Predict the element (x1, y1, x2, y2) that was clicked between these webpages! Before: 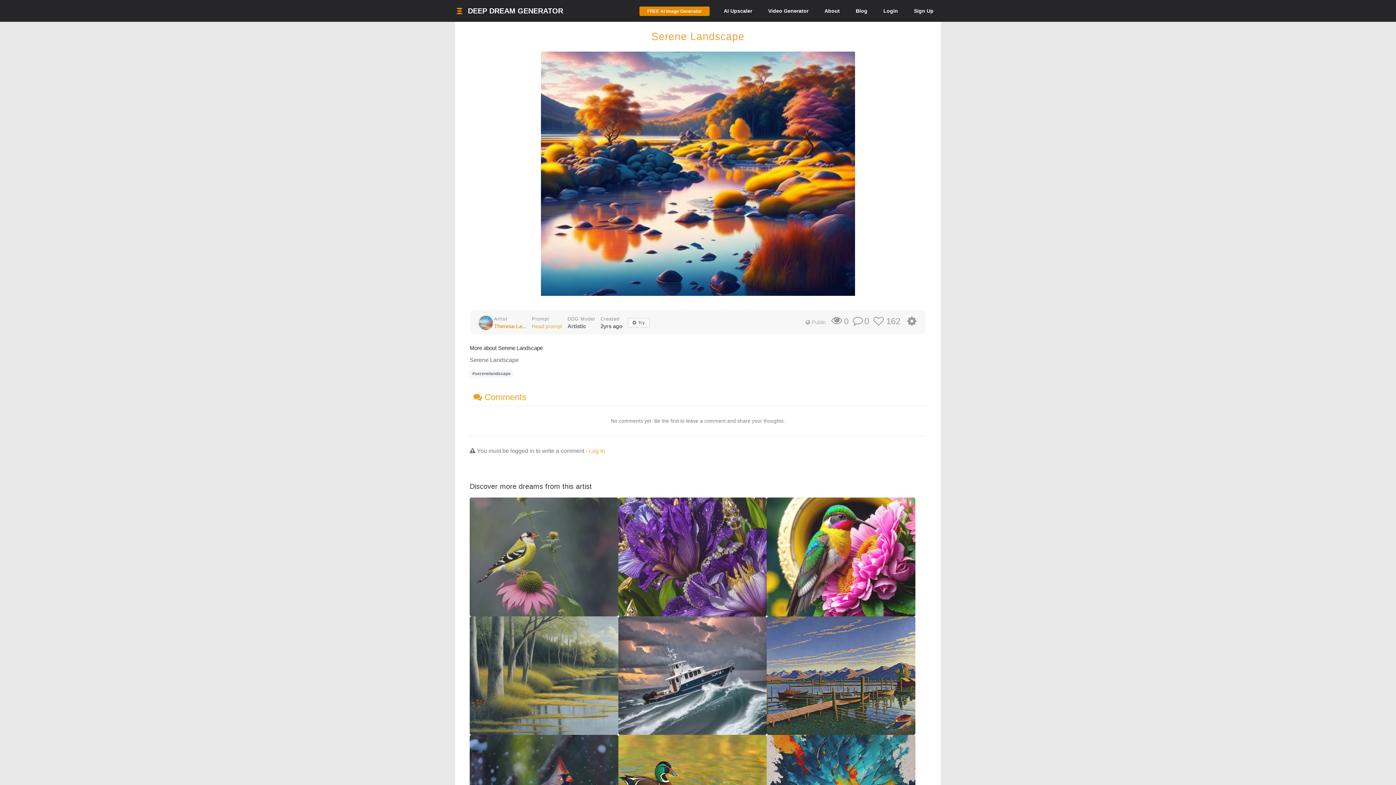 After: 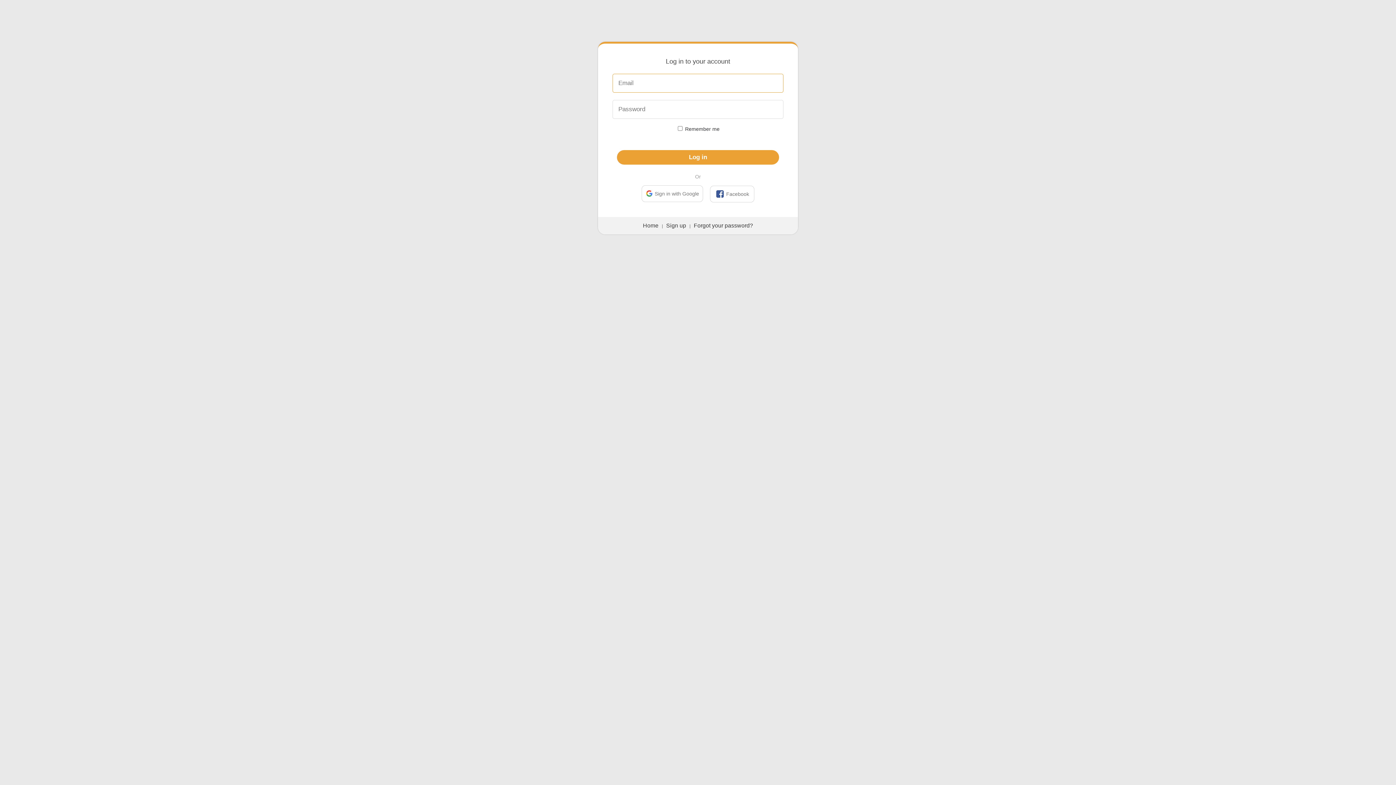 Action: bbox: (876, 0, 905, 21) label: Login